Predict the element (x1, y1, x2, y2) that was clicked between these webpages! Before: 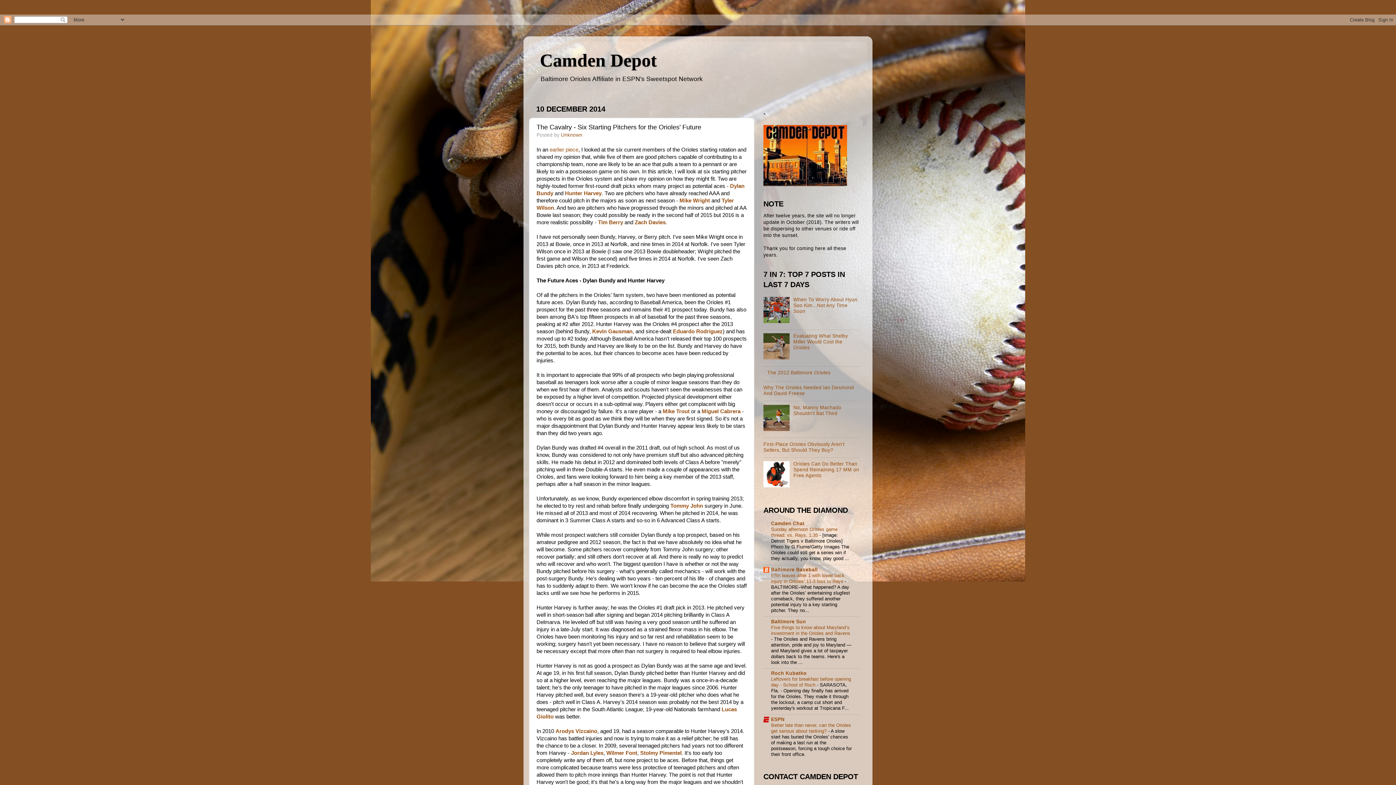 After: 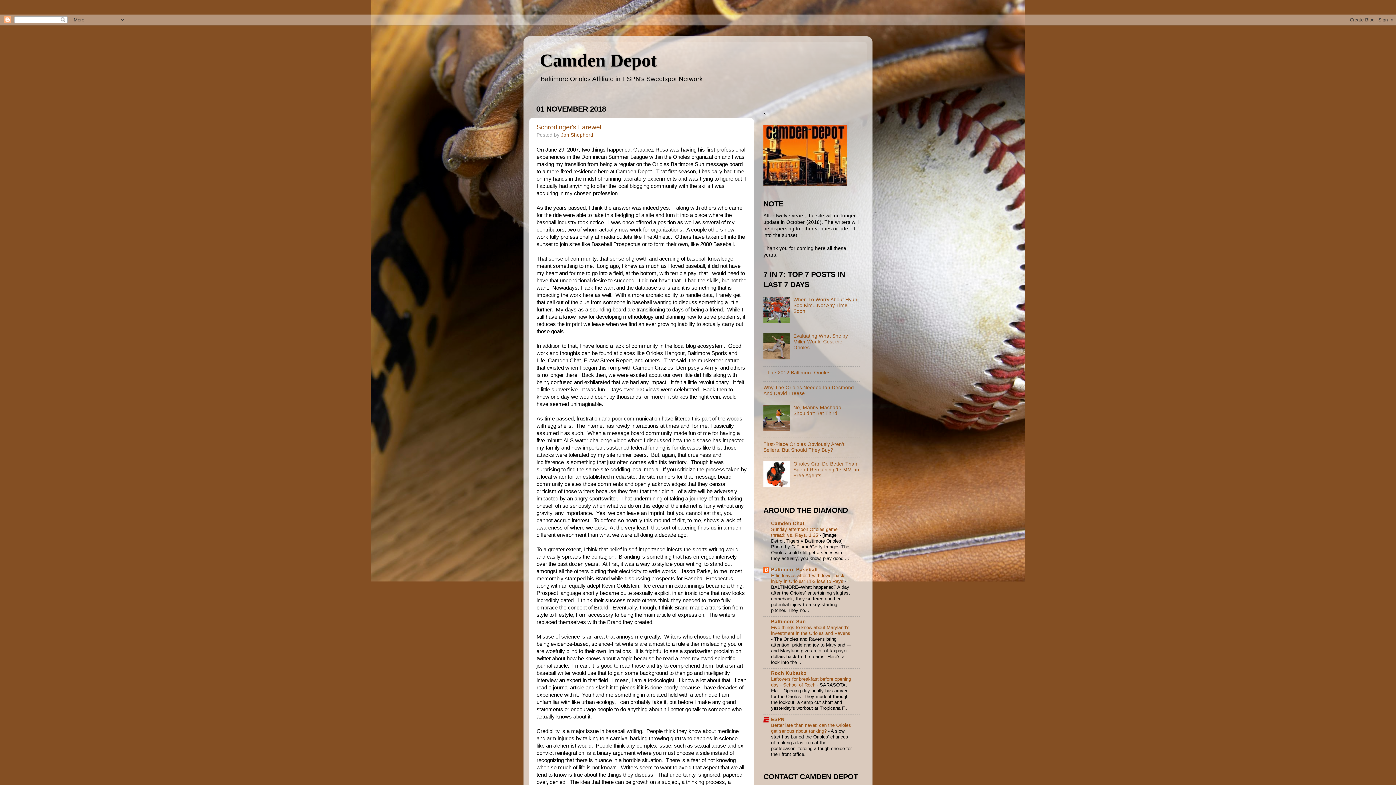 Action: label: Camden Depot bbox: (540, 50, 657, 70)